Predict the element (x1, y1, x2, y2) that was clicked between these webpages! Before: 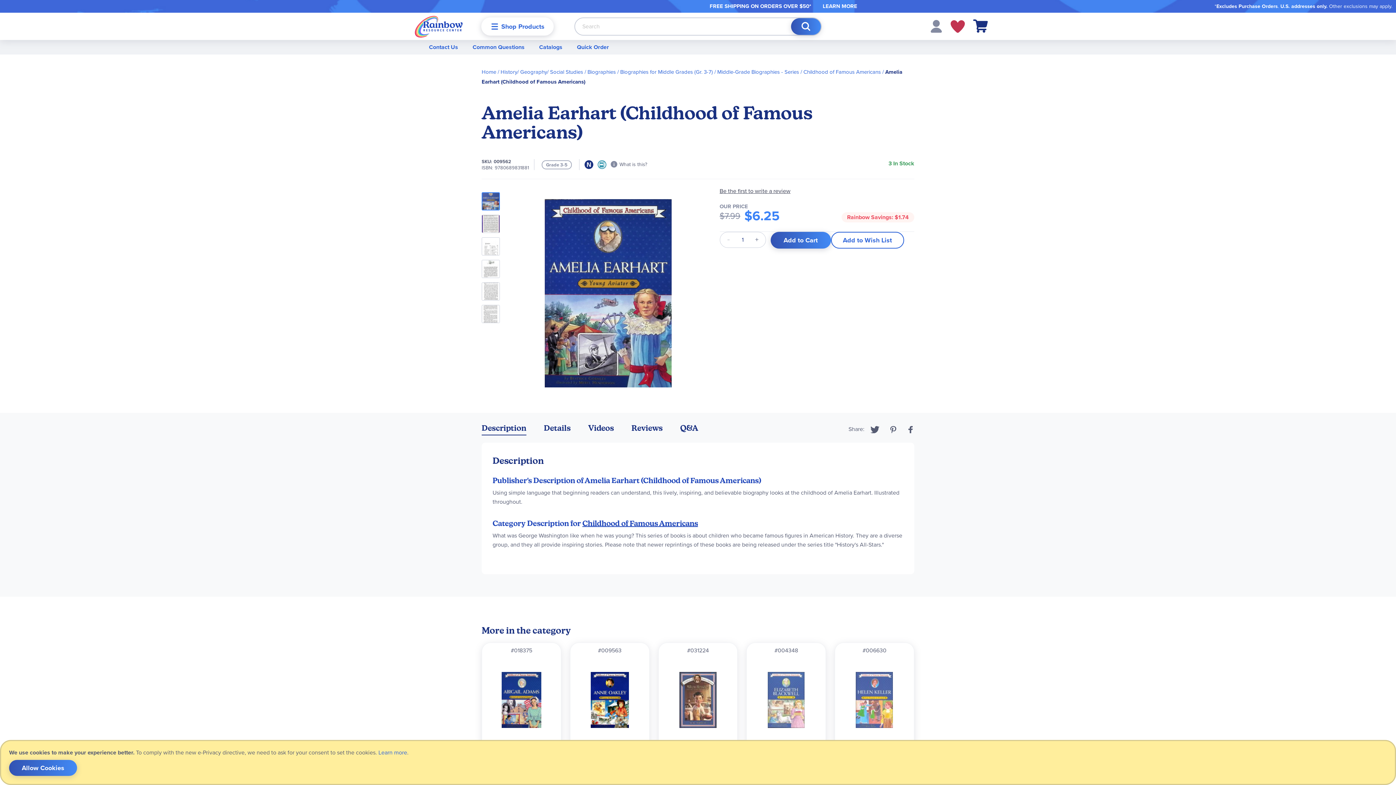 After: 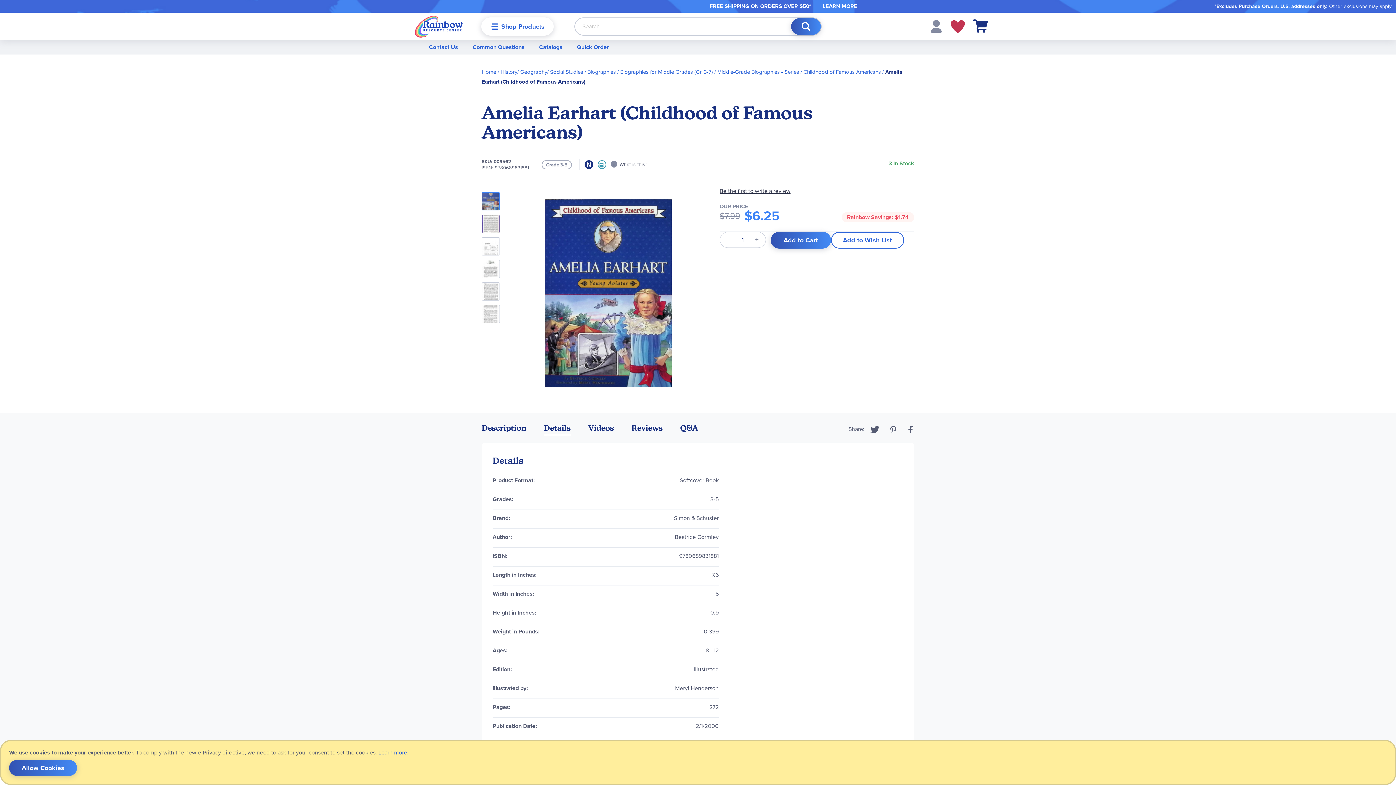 Action: bbox: (544, 361, 570, 370) label: Details